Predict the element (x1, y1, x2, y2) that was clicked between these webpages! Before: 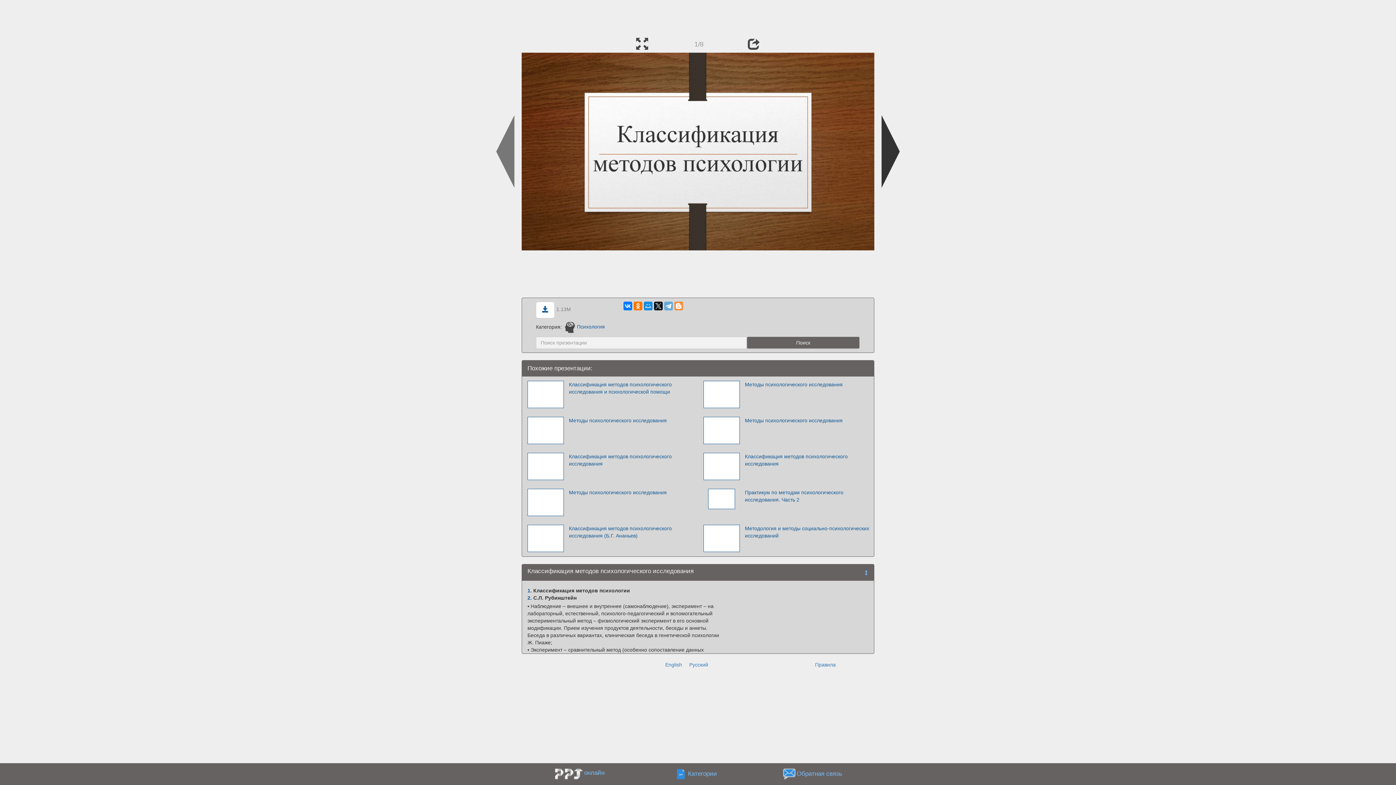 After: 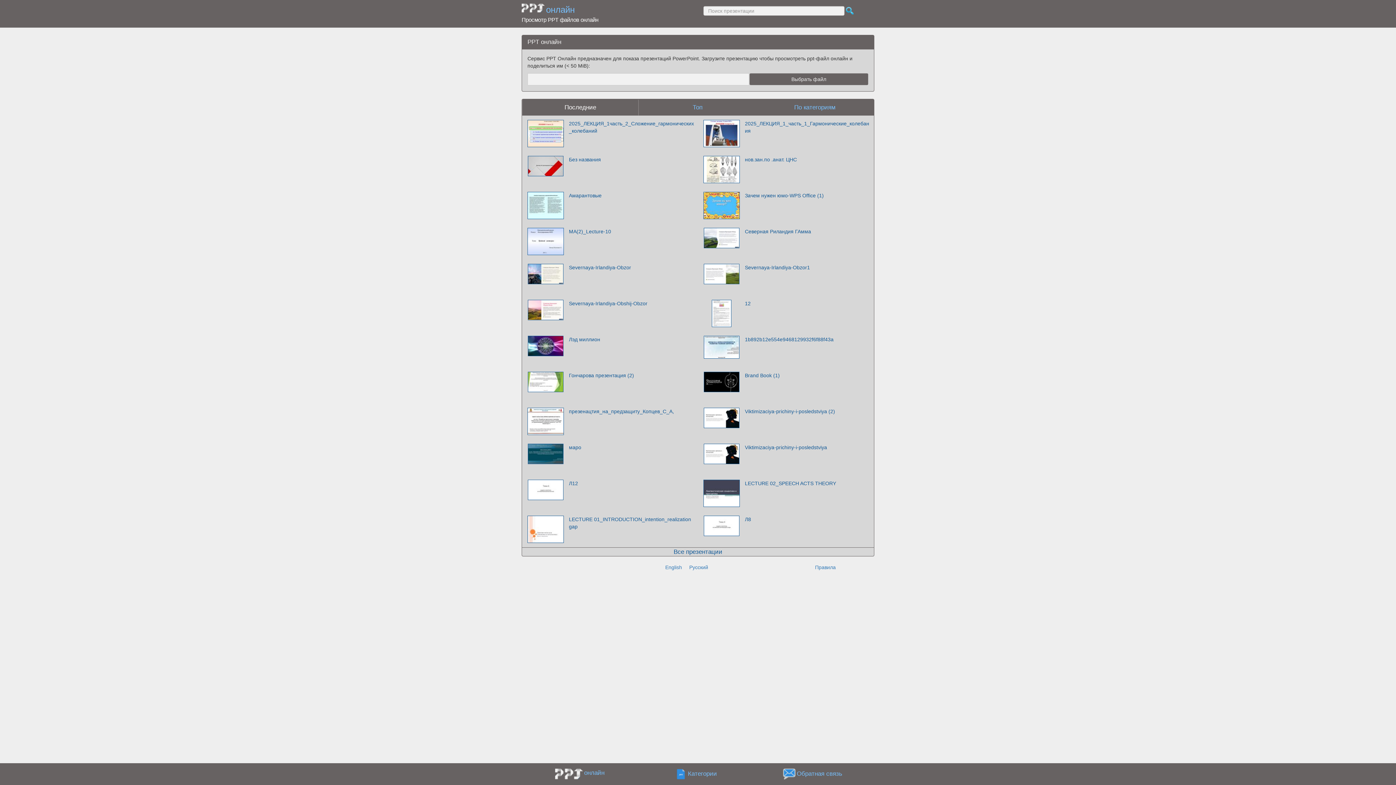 Action: label: онлайн bbox: (584, 769, 604, 776)